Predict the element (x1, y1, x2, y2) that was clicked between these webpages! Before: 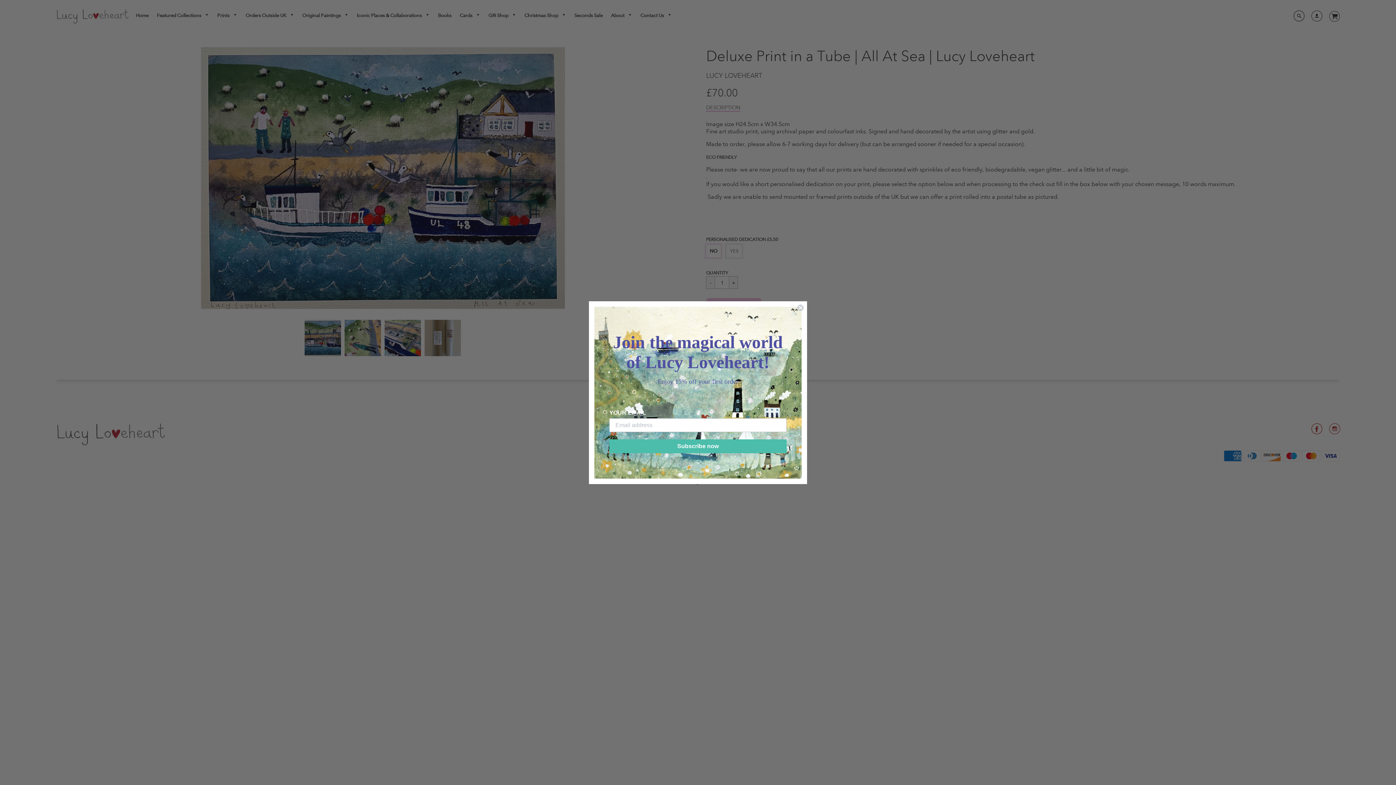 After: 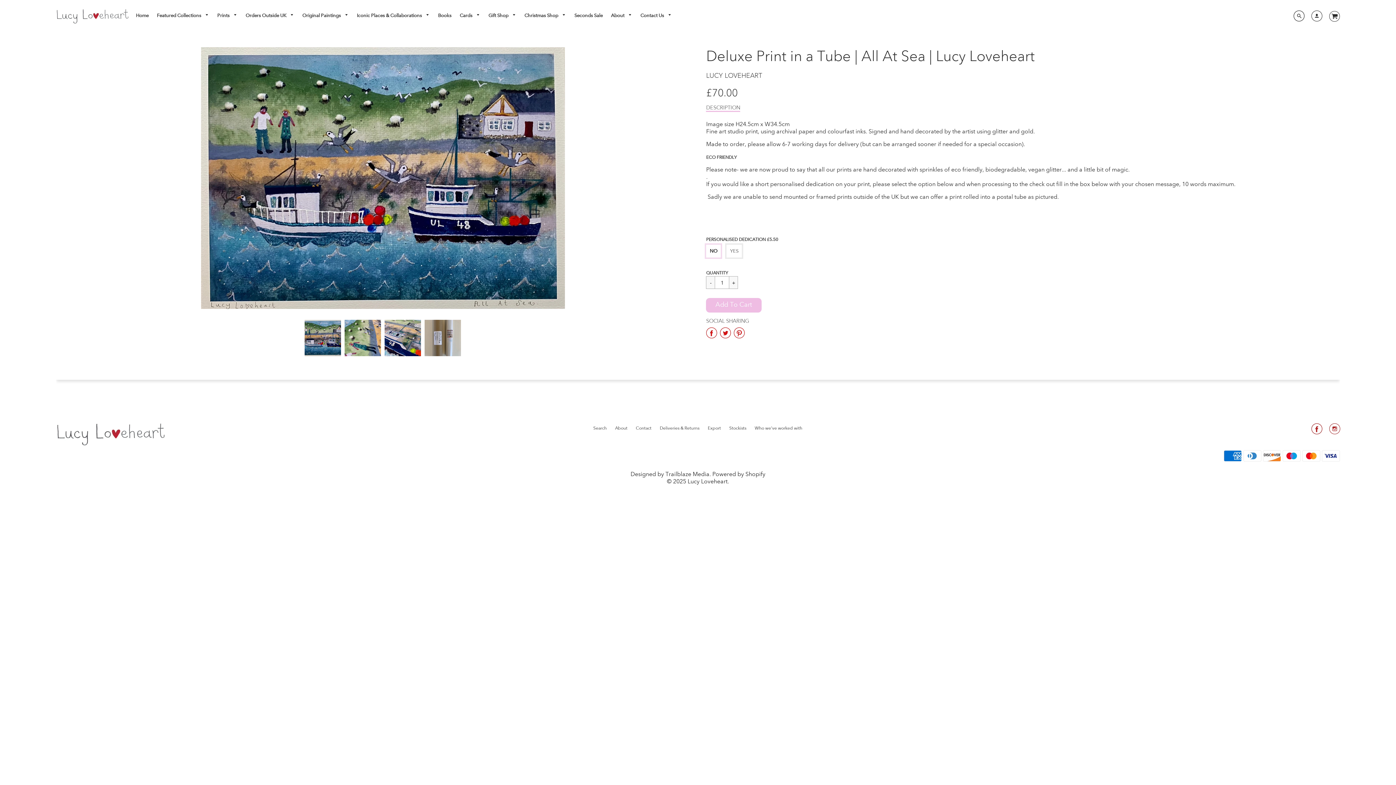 Action: bbox: (797, 304, 804, 311) label: Close dialog